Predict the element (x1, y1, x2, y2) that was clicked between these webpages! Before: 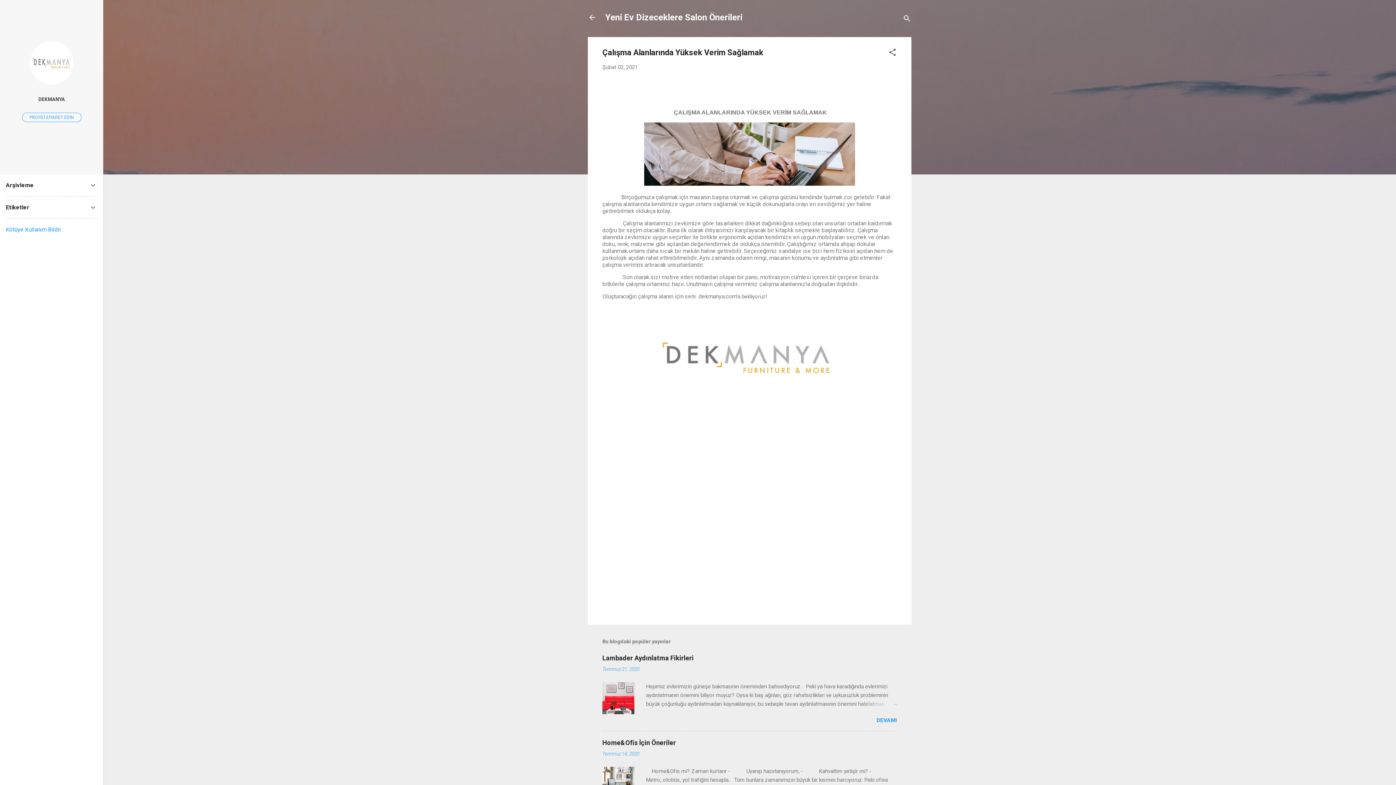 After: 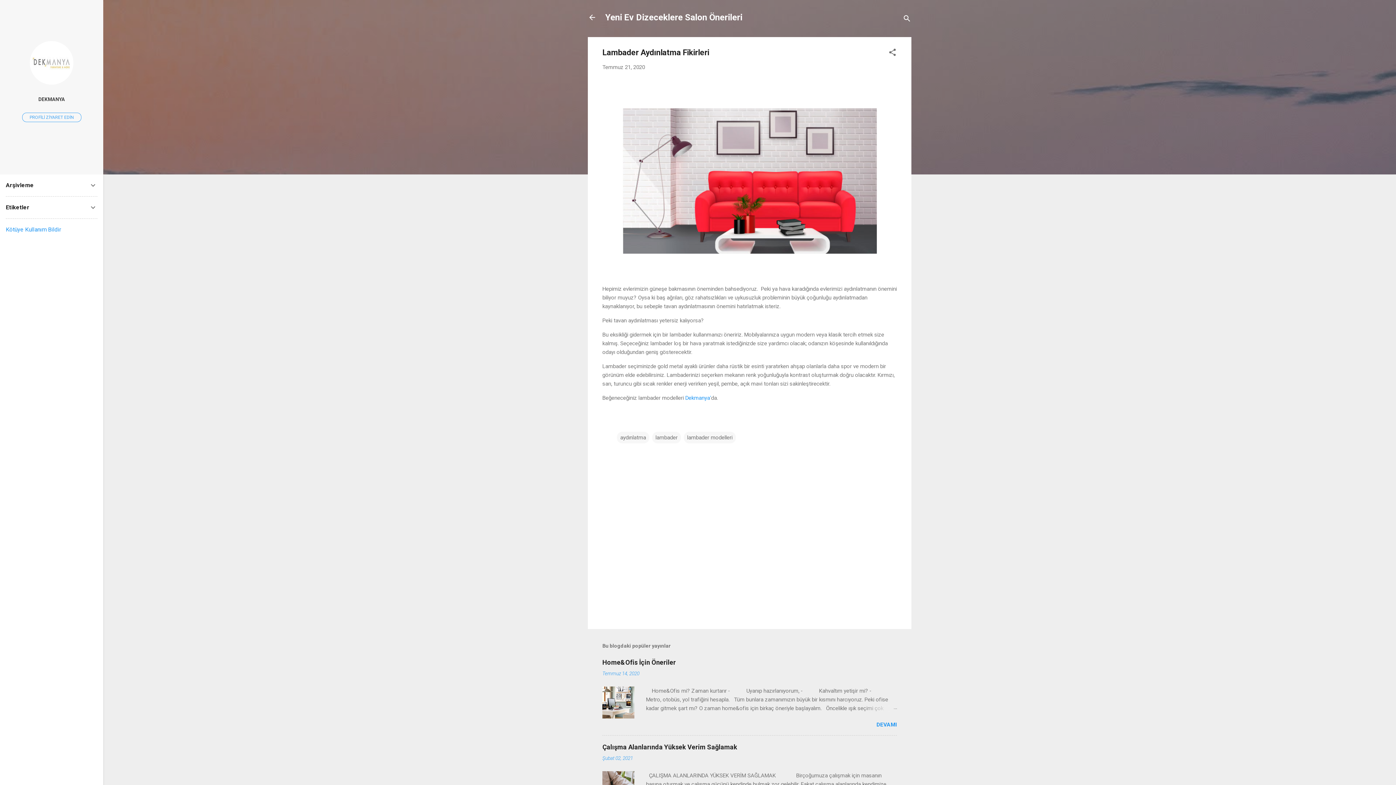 Action: bbox: (862, 700, 897, 708)